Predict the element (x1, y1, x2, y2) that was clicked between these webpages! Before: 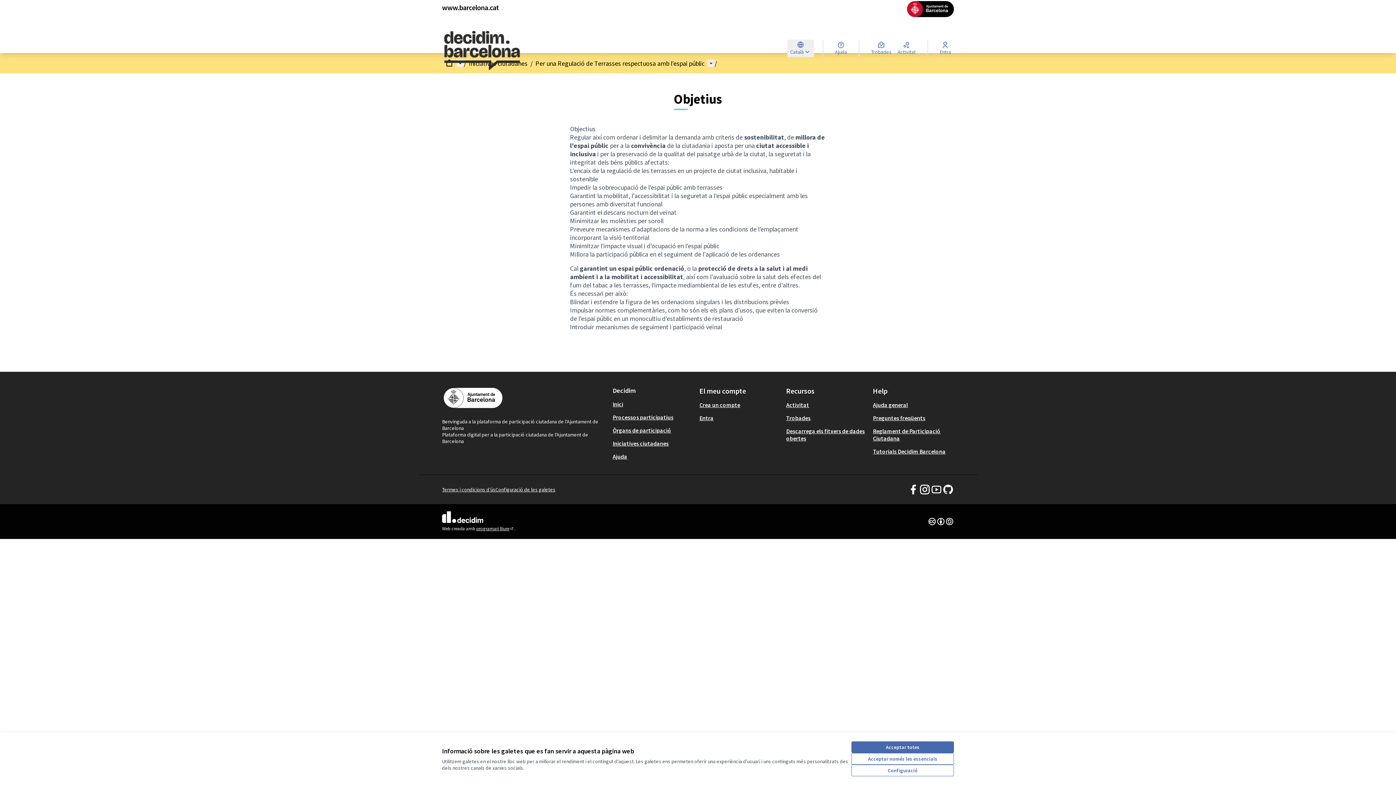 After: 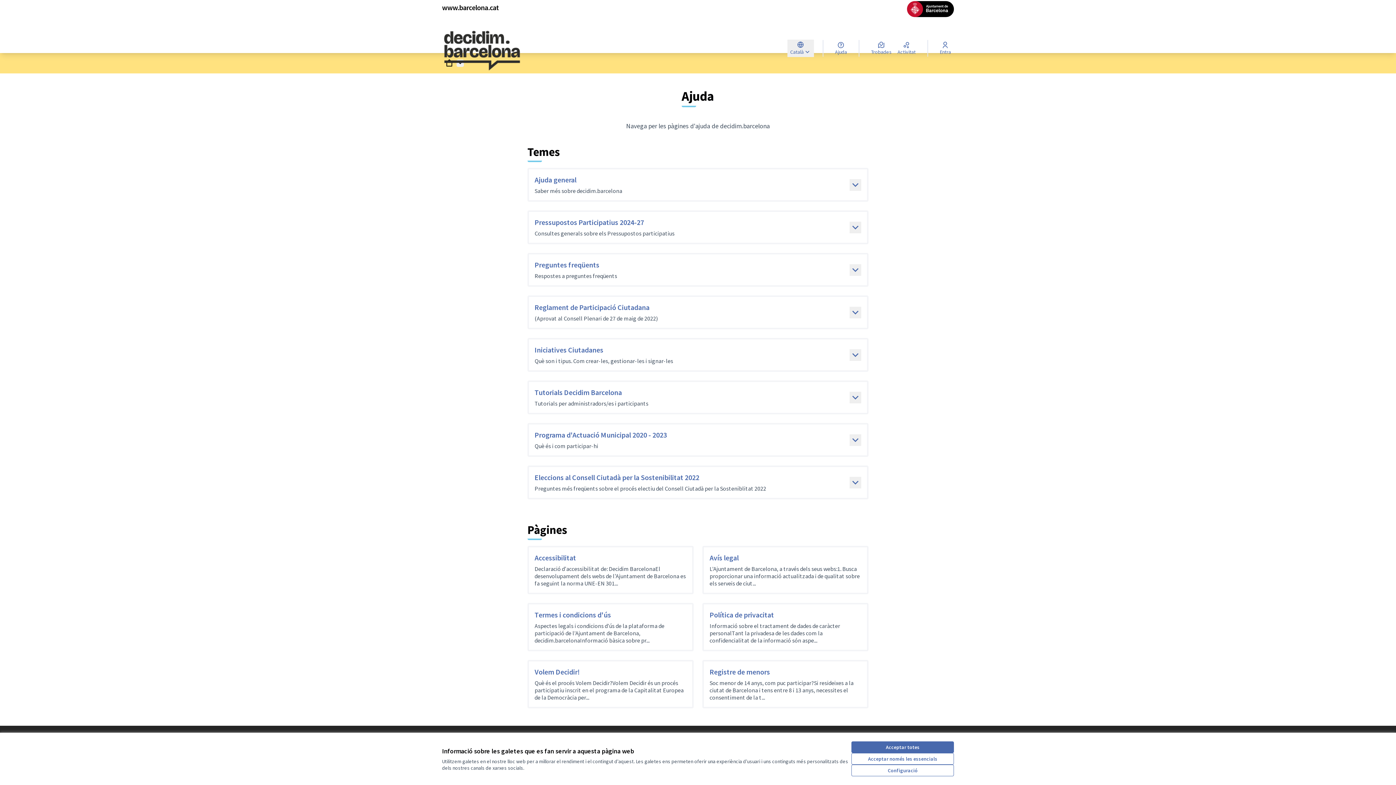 Action: bbox: (612, 453, 627, 460) label: Ajuda